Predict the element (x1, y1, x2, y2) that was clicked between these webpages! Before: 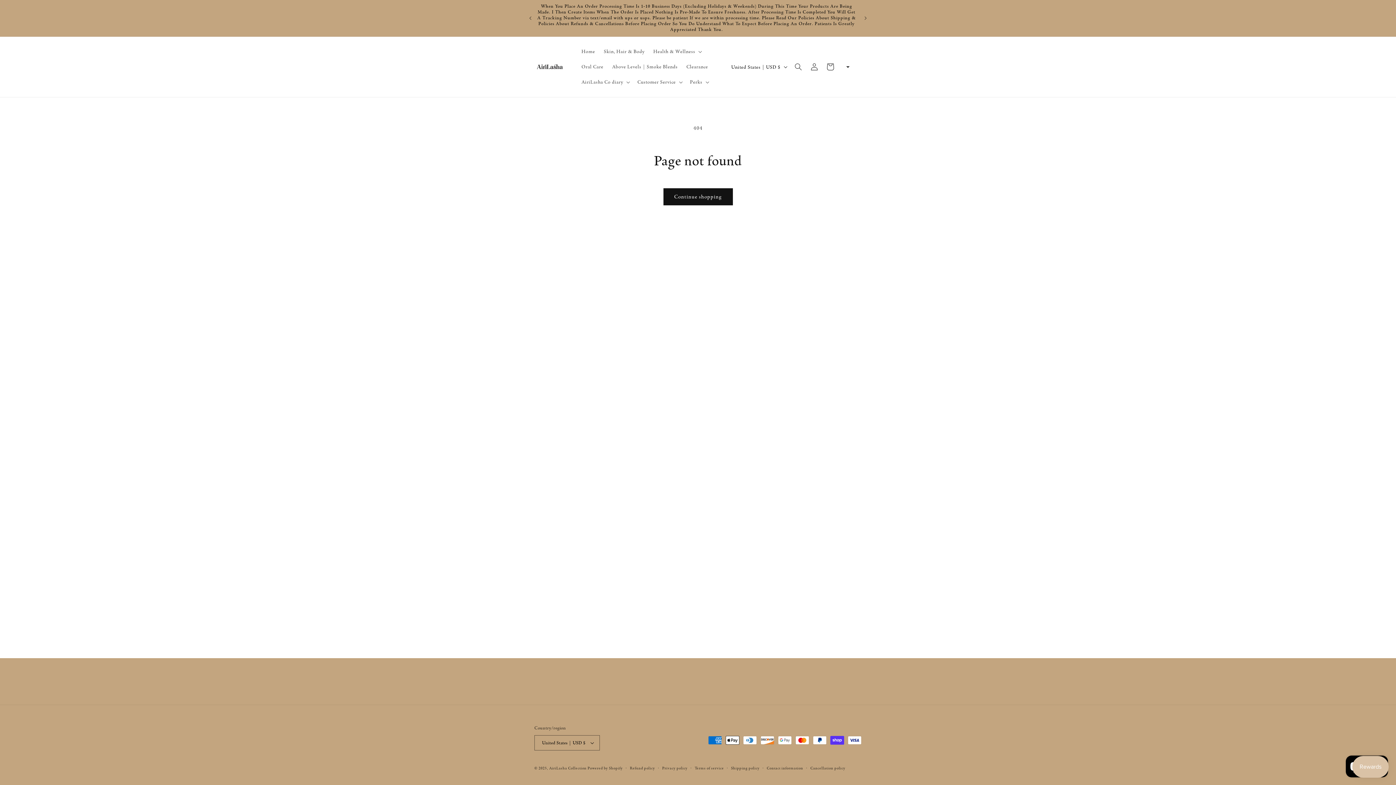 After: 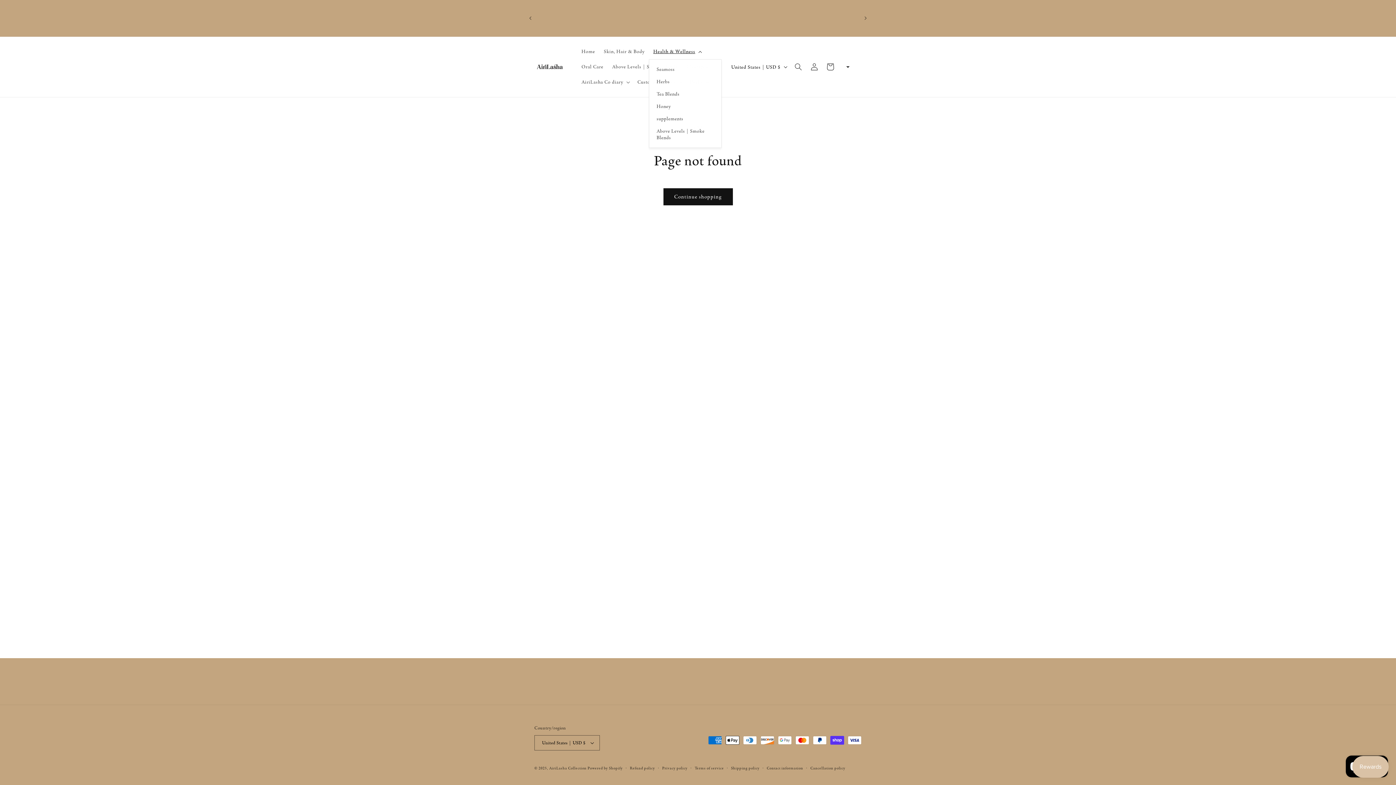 Action: bbox: (649, 44, 705, 59) label: Health & Wellness